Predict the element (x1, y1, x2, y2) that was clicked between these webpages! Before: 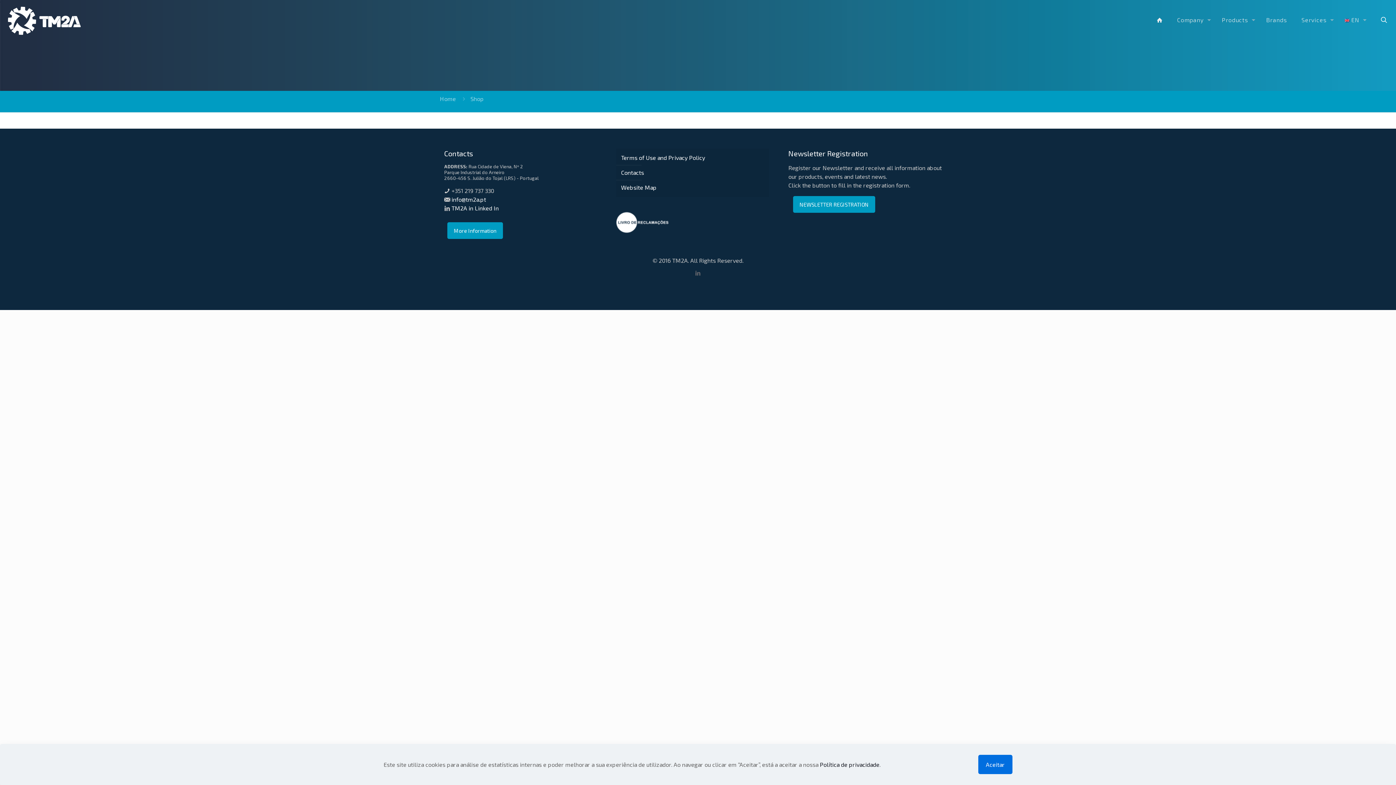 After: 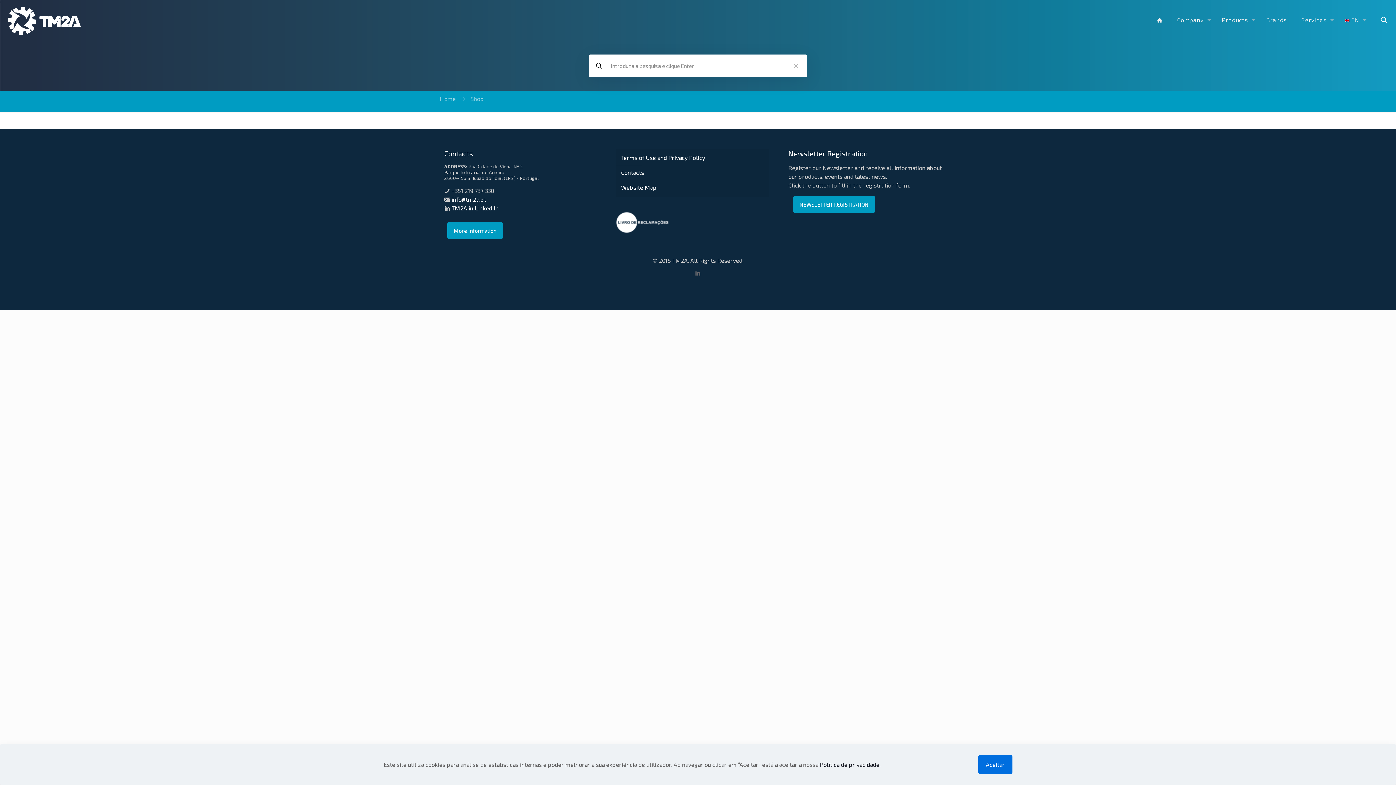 Action: bbox: (1379, 15, 1389, 24)